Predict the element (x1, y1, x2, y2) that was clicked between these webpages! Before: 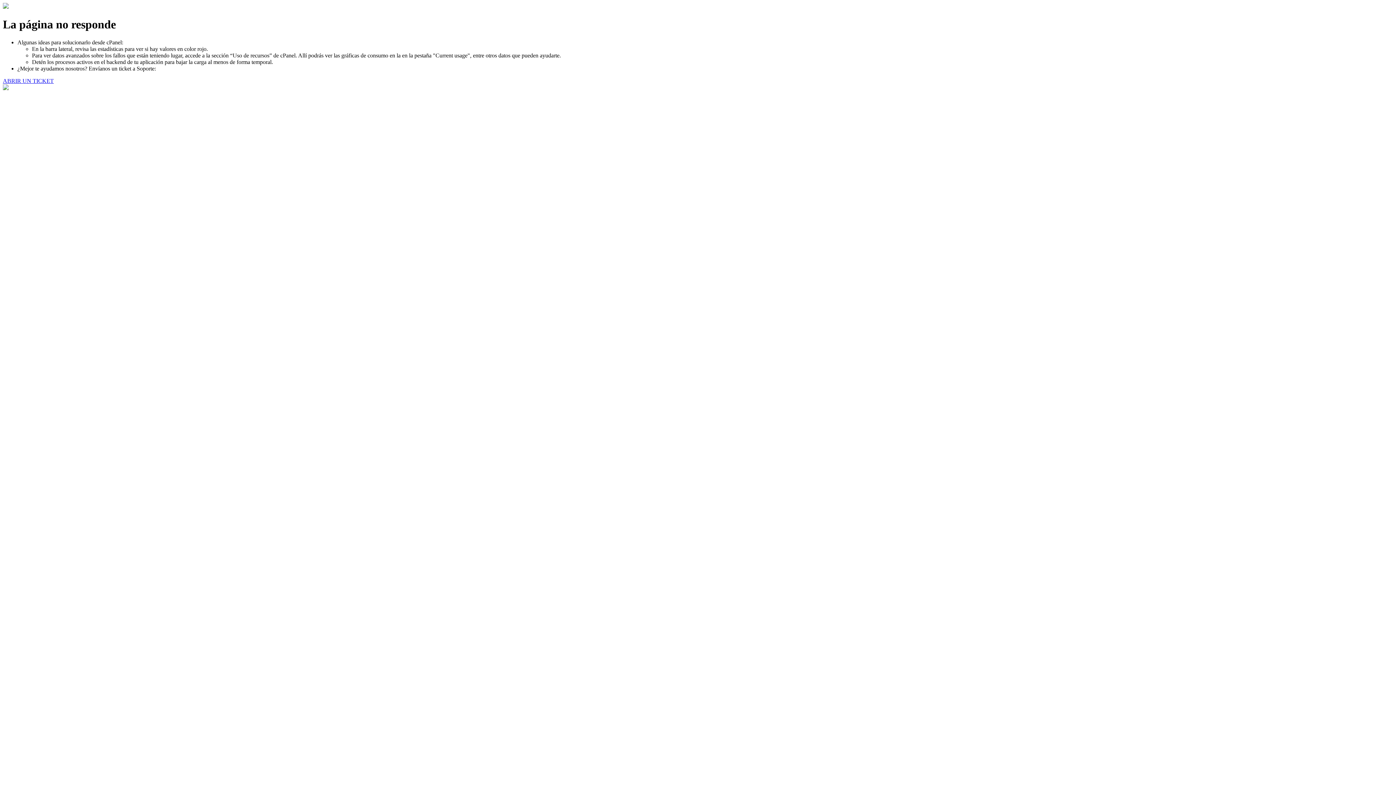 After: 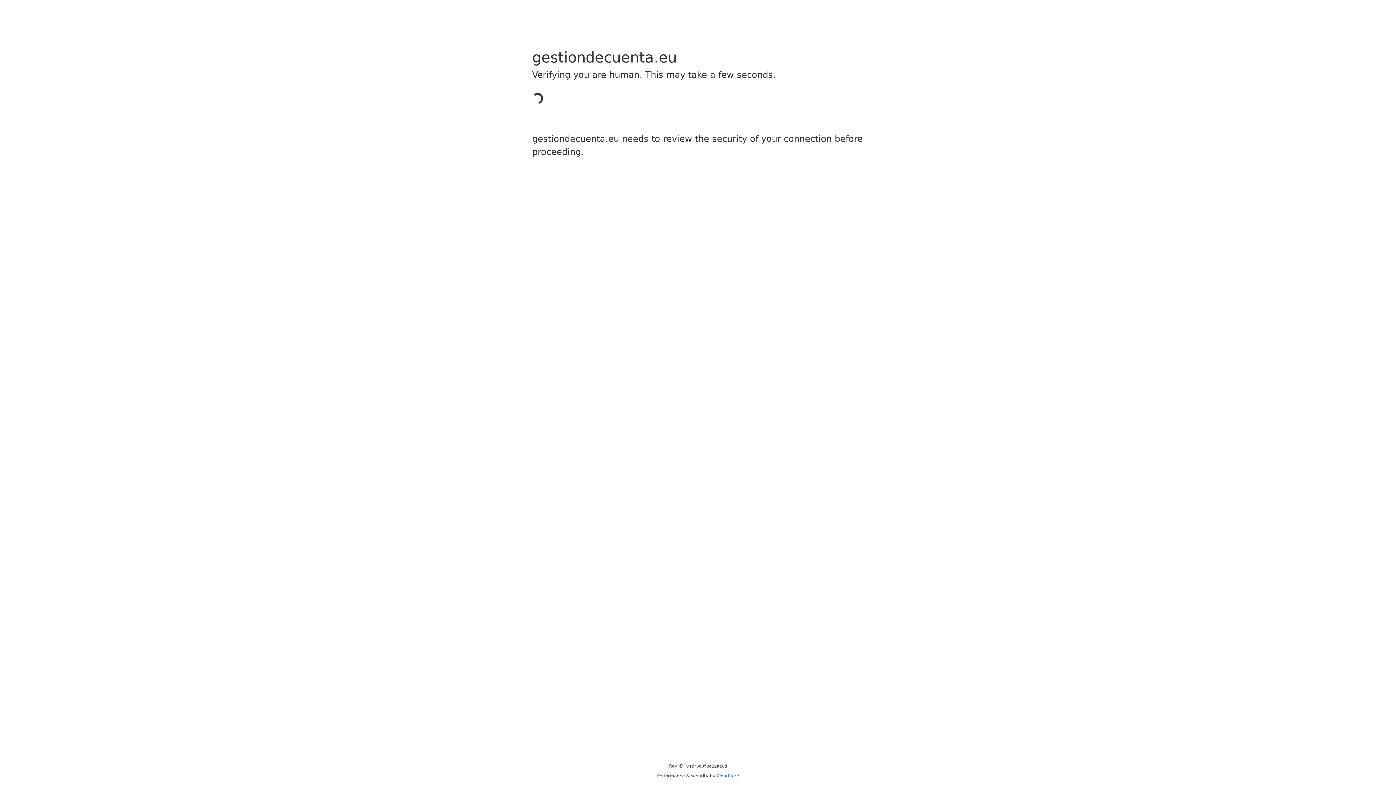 Action: bbox: (2, 77, 53, 83) label: ABRIR UN TICKET